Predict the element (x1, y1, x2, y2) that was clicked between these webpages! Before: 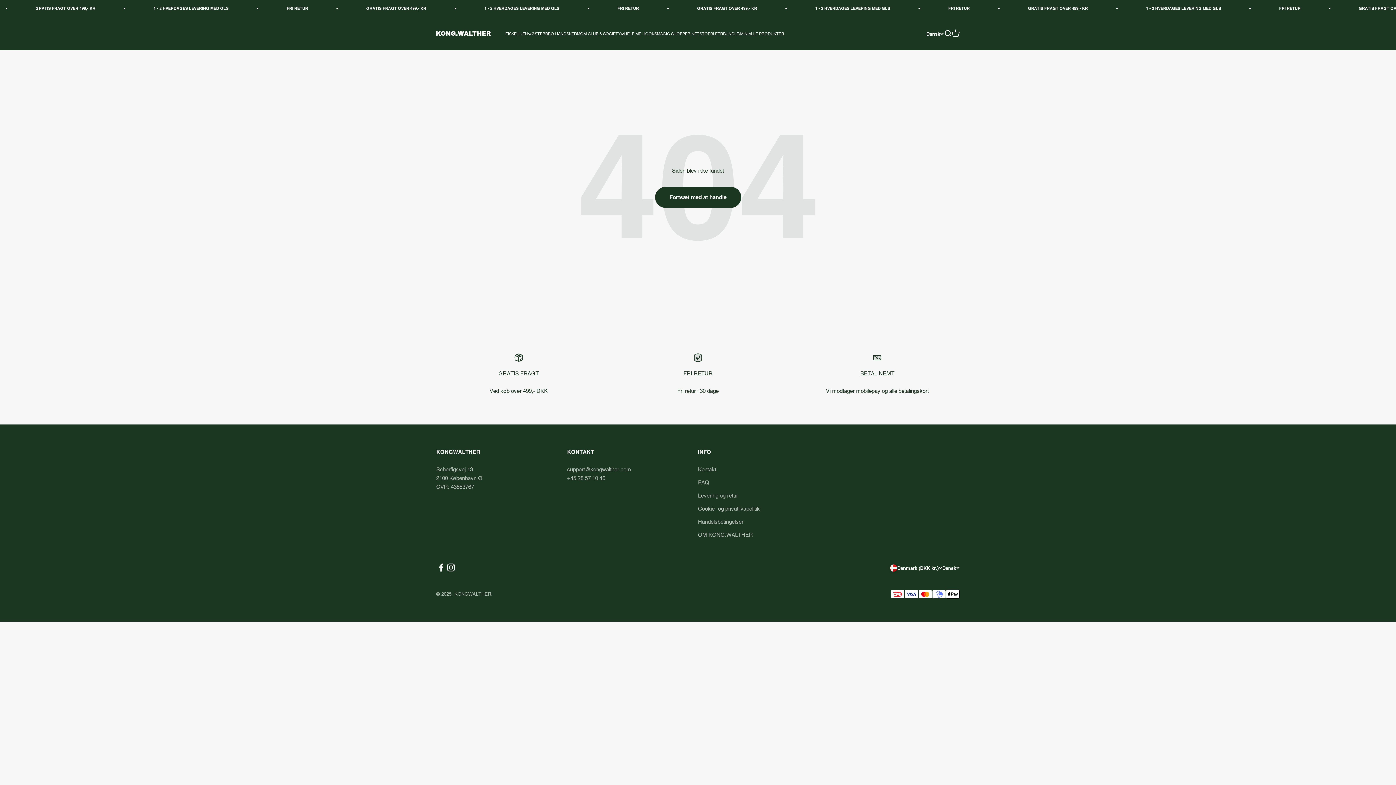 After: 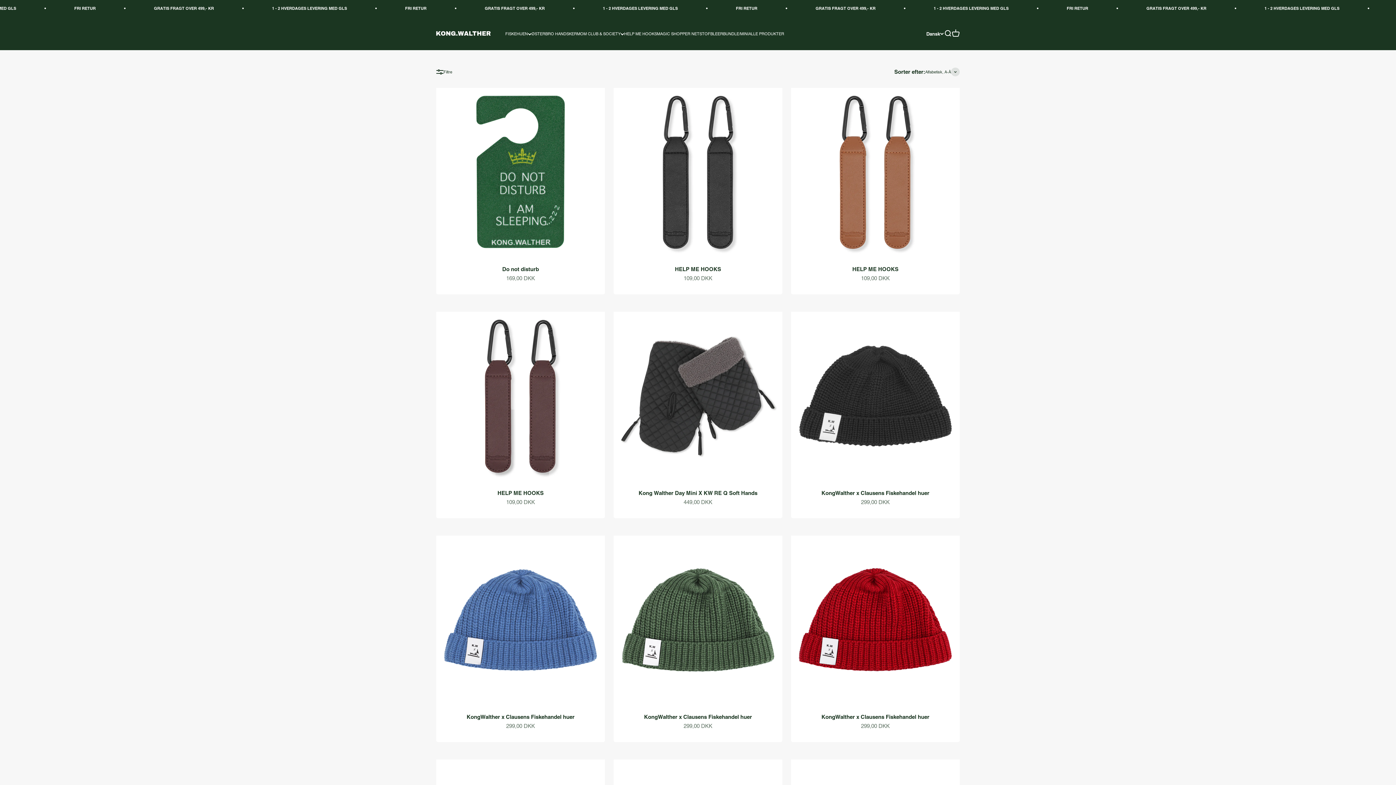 Action: bbox: (655, 186, 741, 208) label: Fortsæt med at handle